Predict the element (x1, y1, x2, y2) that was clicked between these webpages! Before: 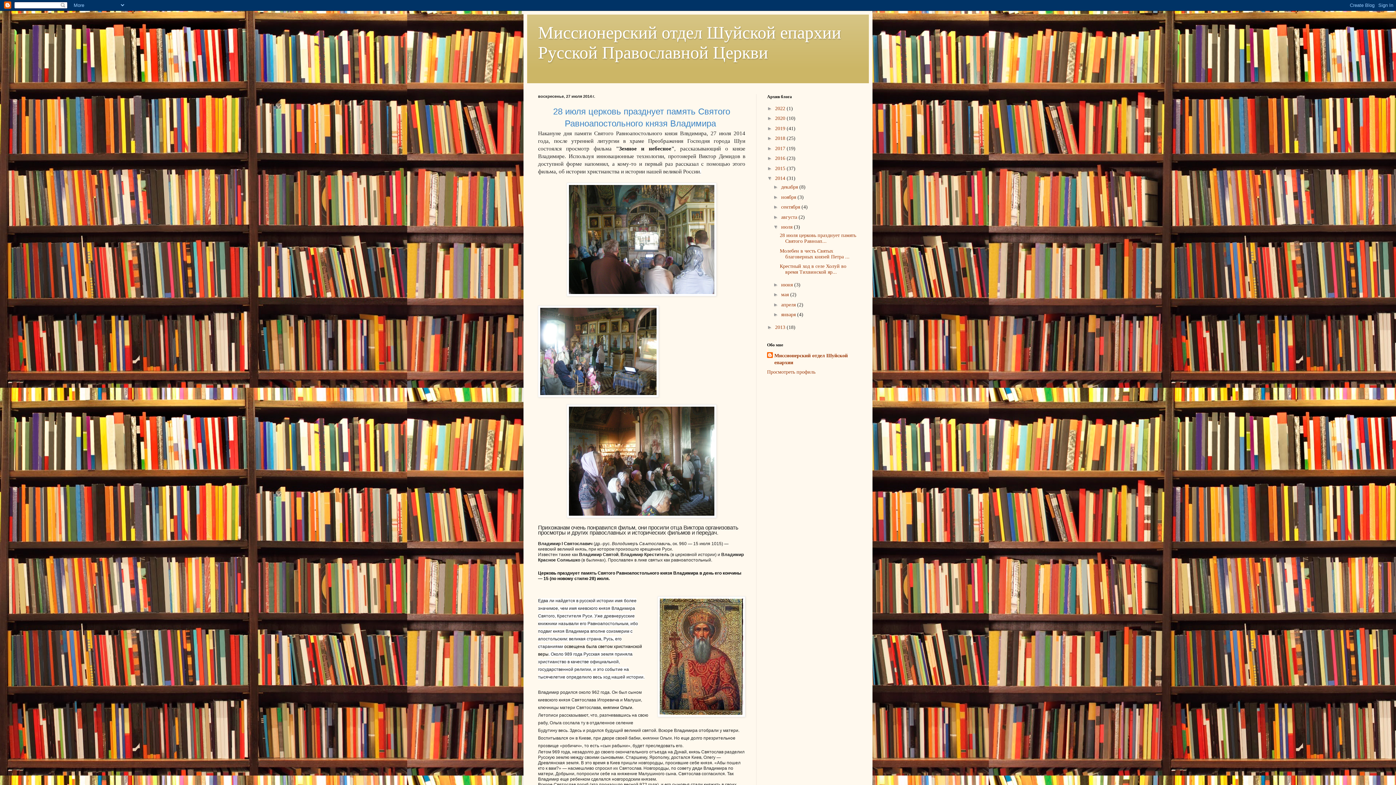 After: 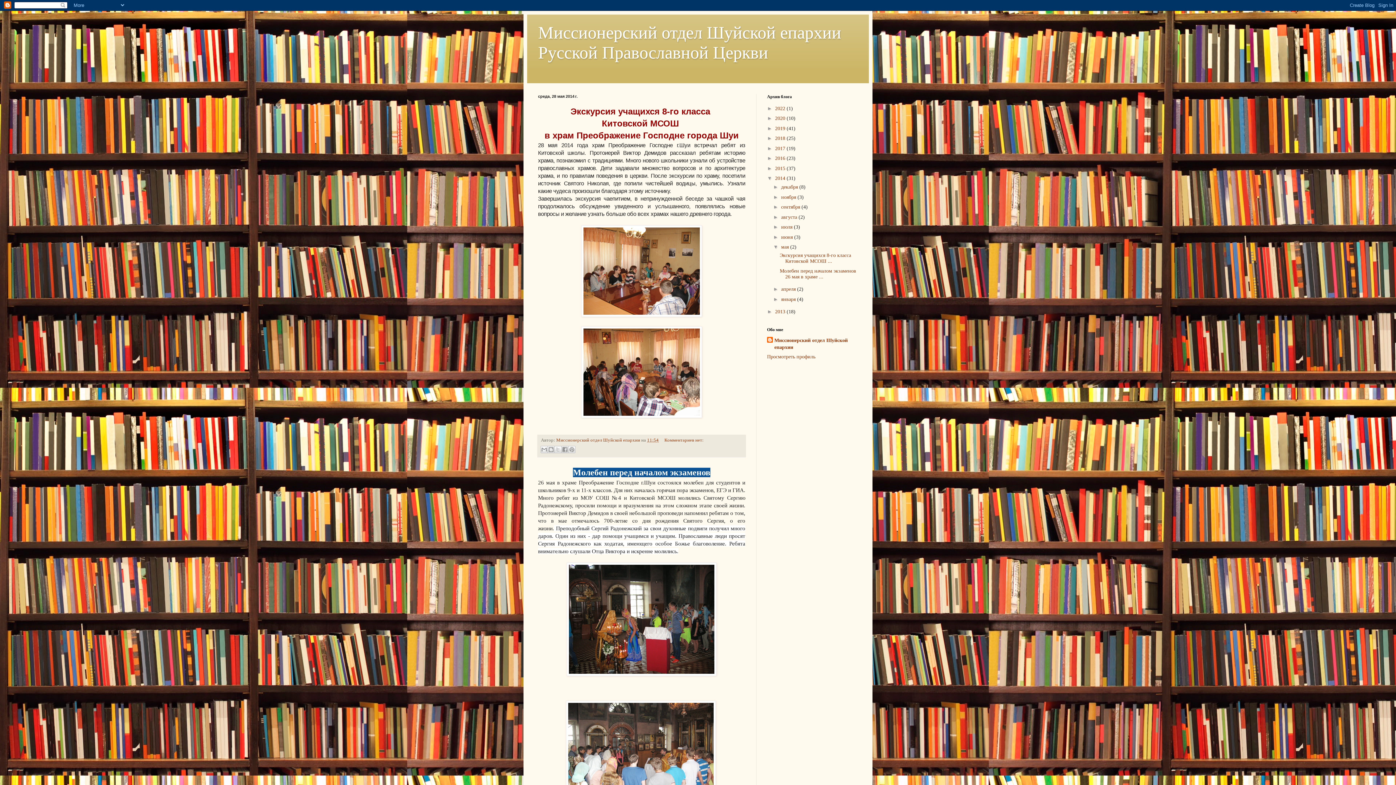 Action: bbox: (781, 292, 790, 297) label: мая 